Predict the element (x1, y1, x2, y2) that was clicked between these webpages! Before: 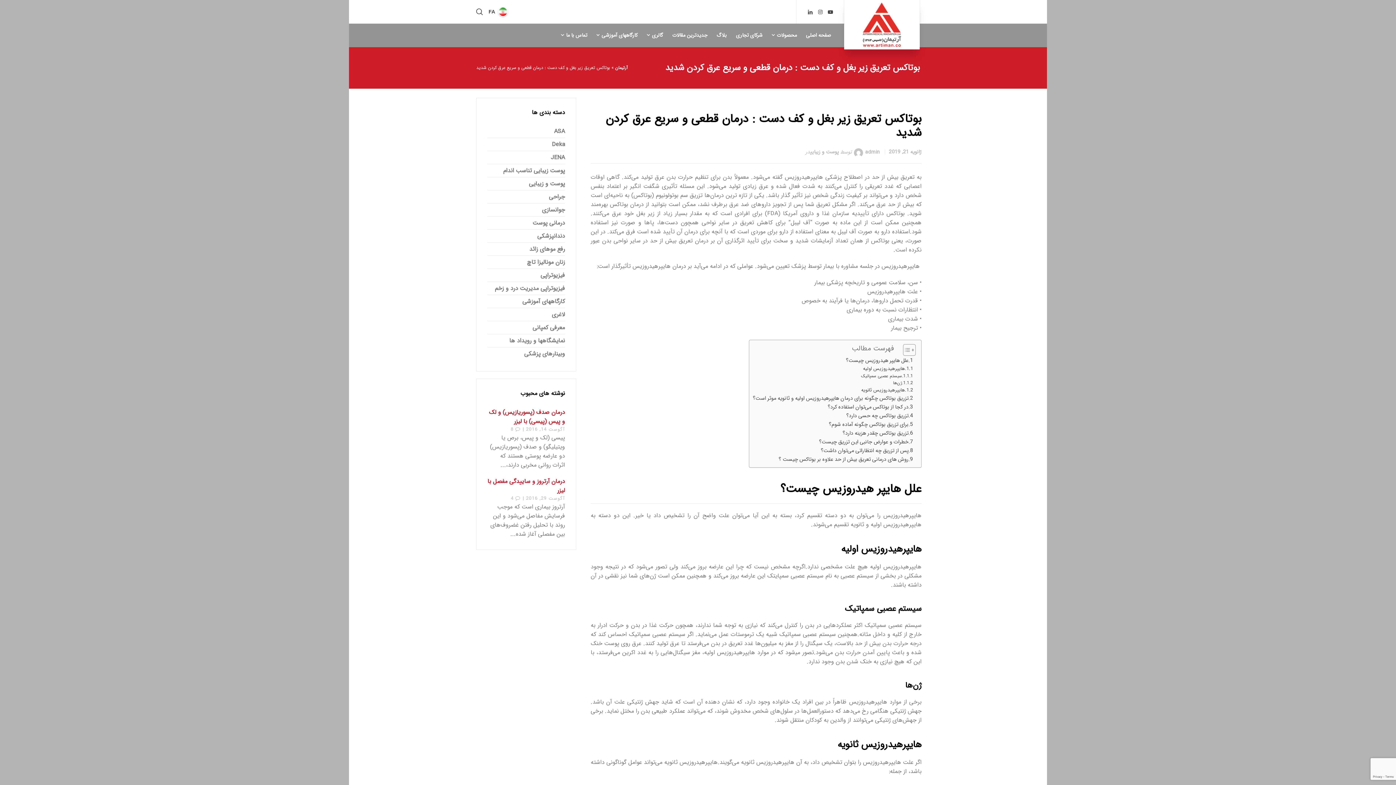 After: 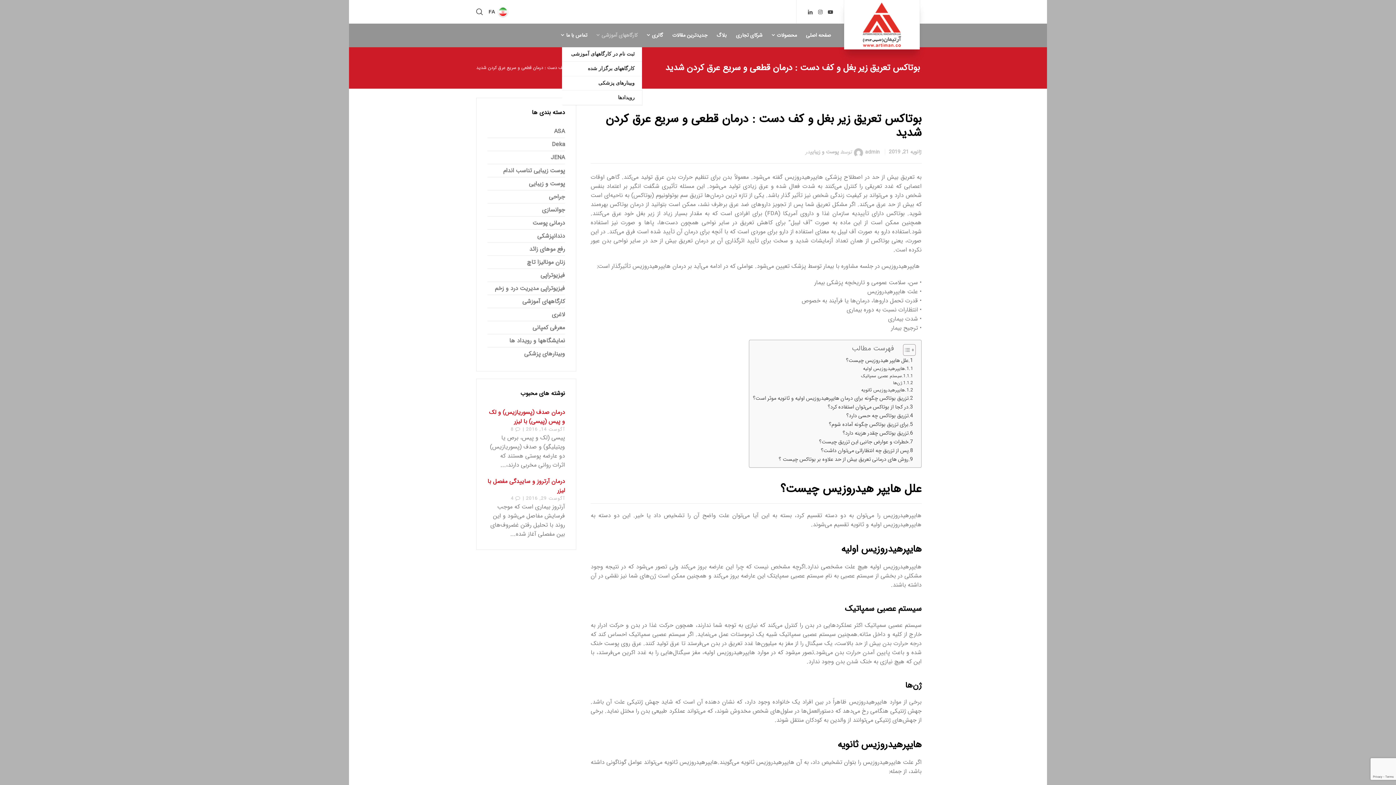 Action: bbox: (591, 23, 642, 47) label: کارگاههای آموزشی